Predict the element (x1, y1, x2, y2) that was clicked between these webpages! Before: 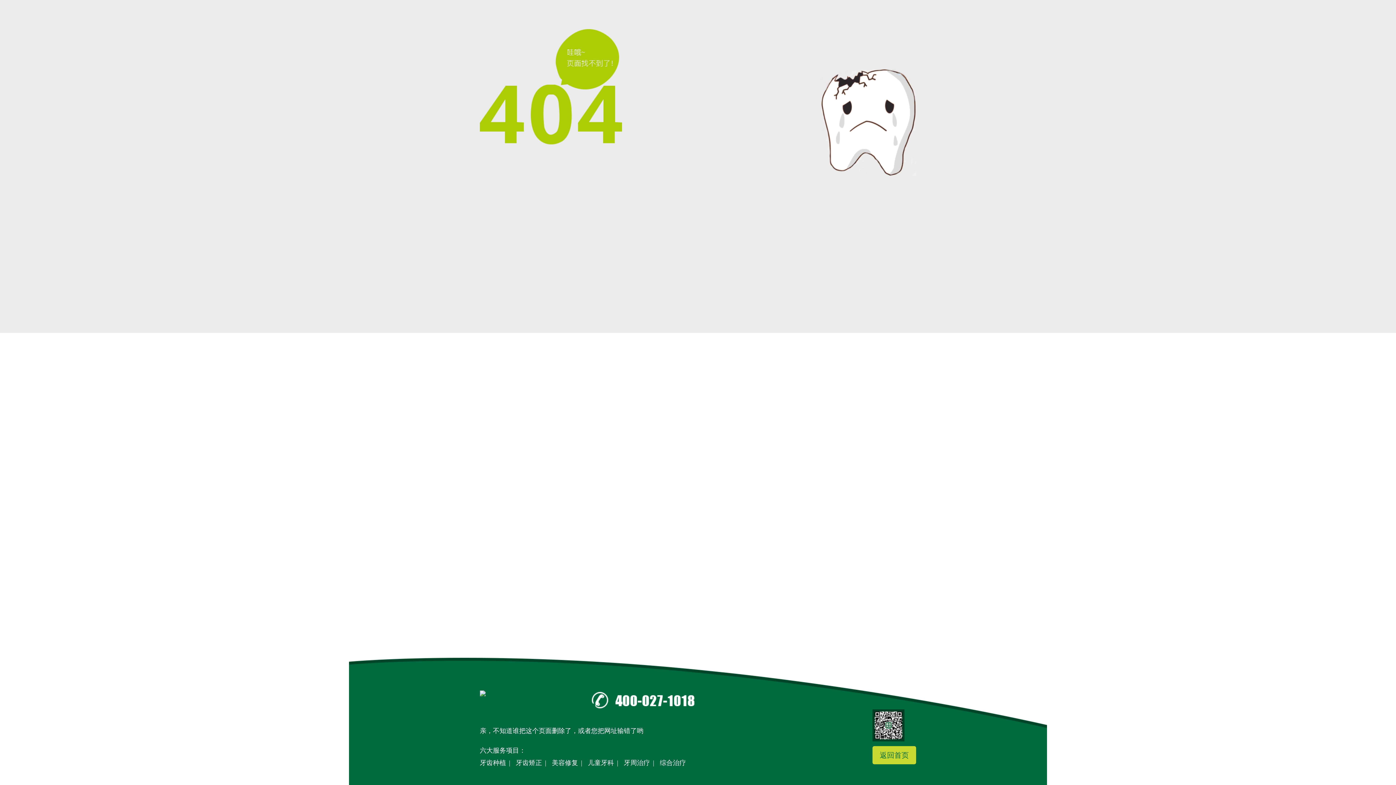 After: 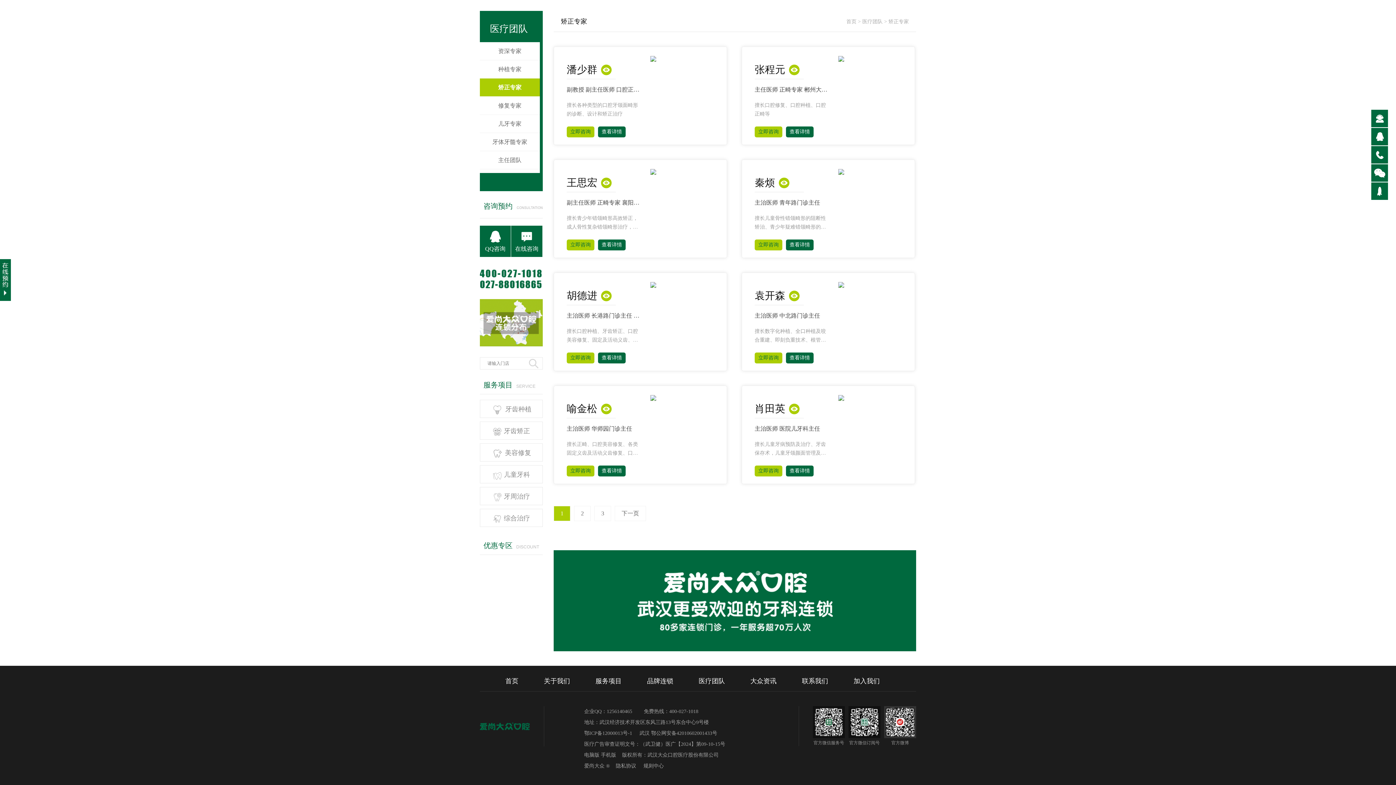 Action: bbox: (480, 690, 485, 698)